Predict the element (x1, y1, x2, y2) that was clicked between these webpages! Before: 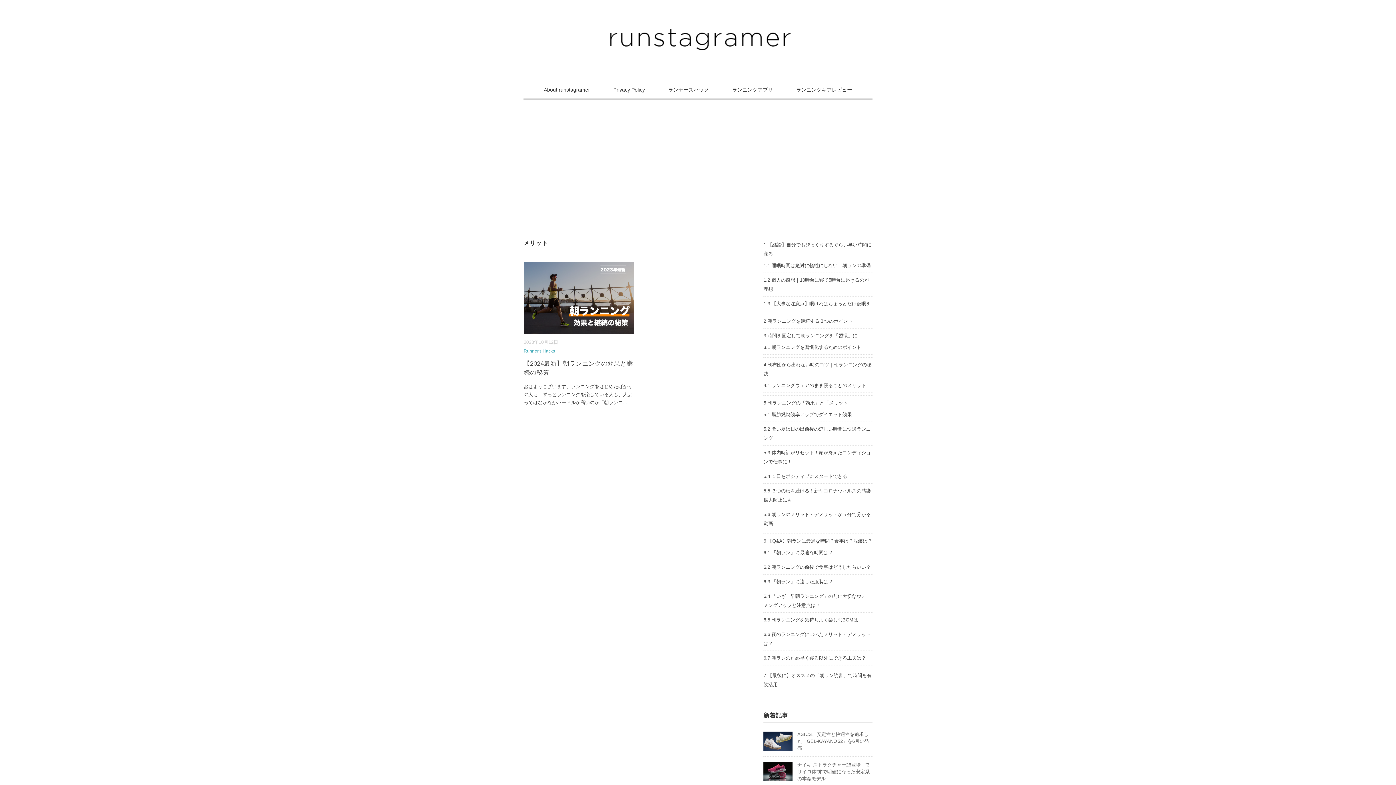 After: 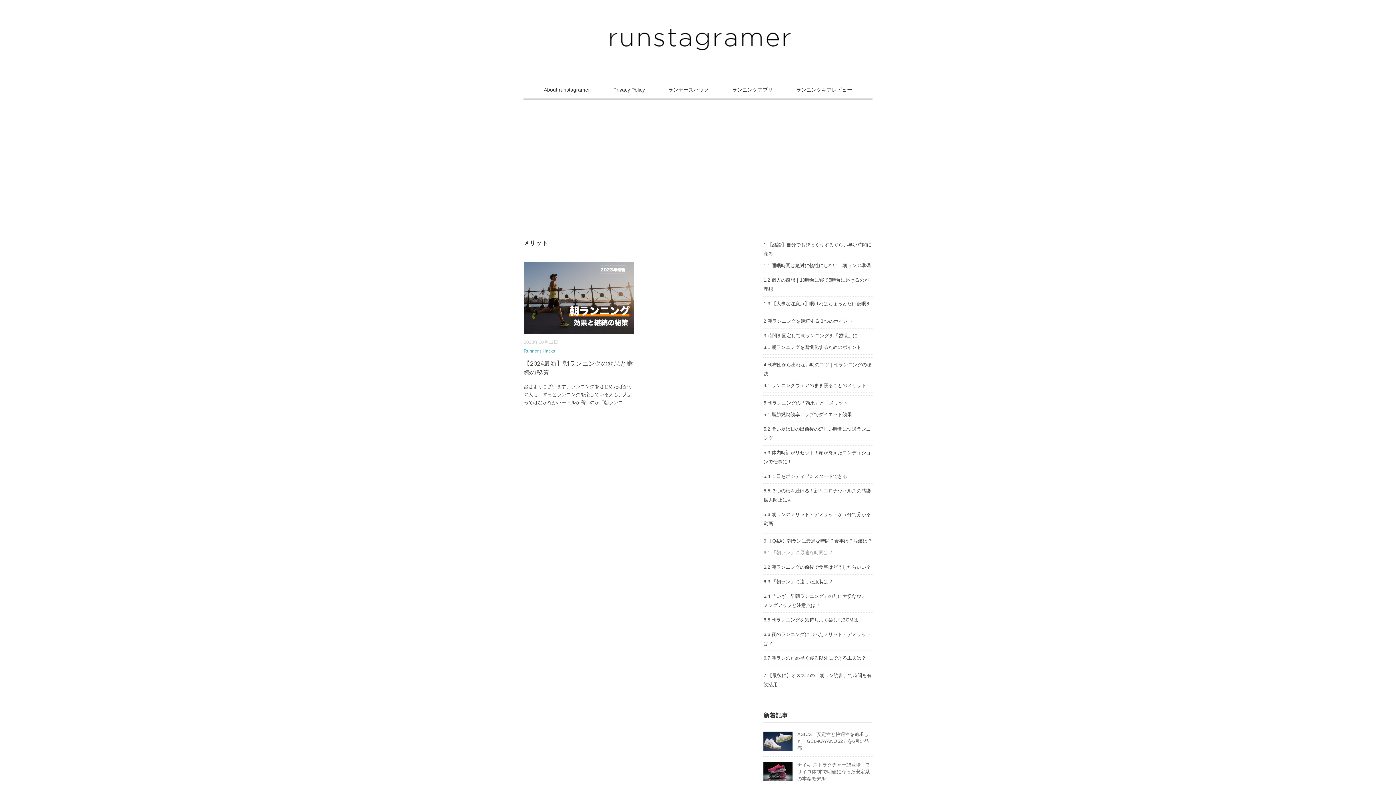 Action: label: 6.1 「朝ラン」に最適な時間は？ bbox: (763, 548, 833, 557)